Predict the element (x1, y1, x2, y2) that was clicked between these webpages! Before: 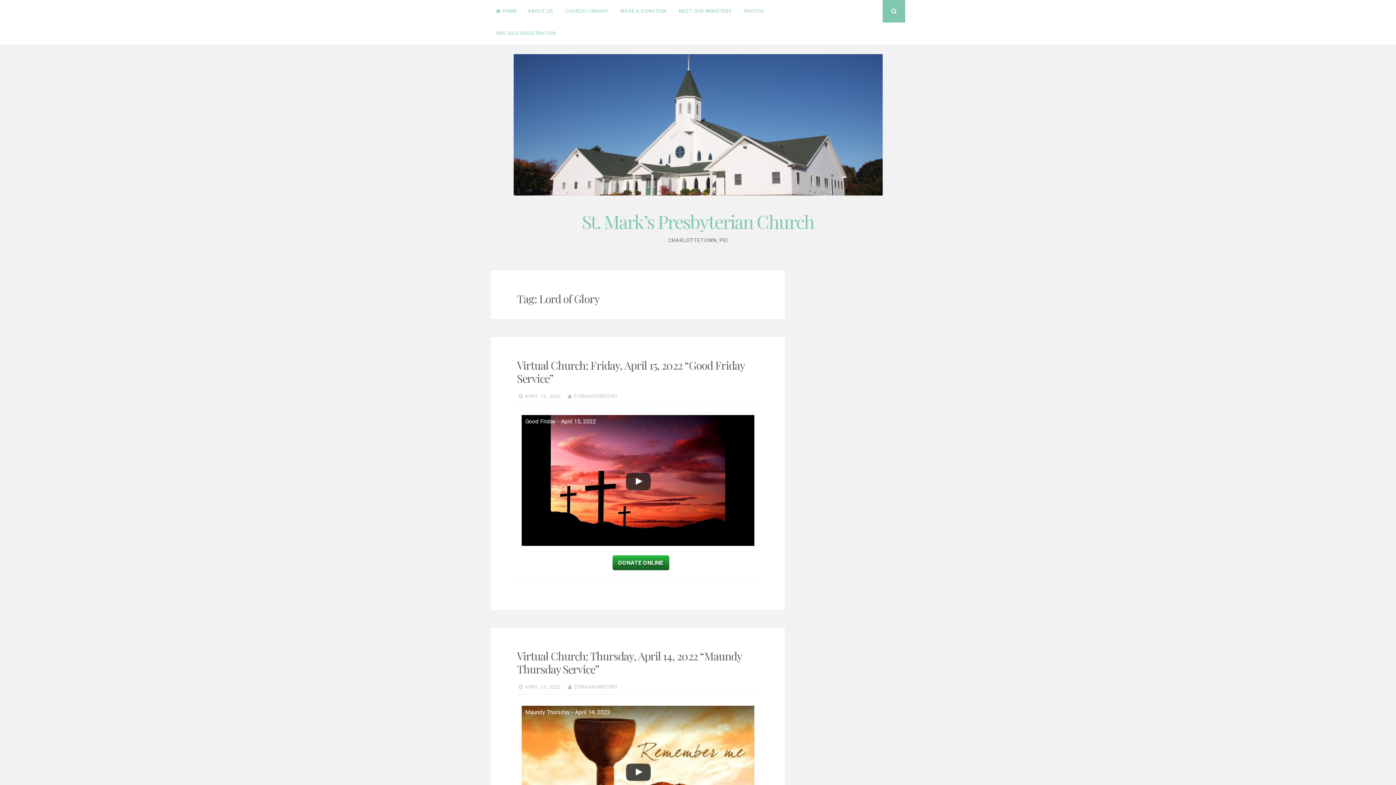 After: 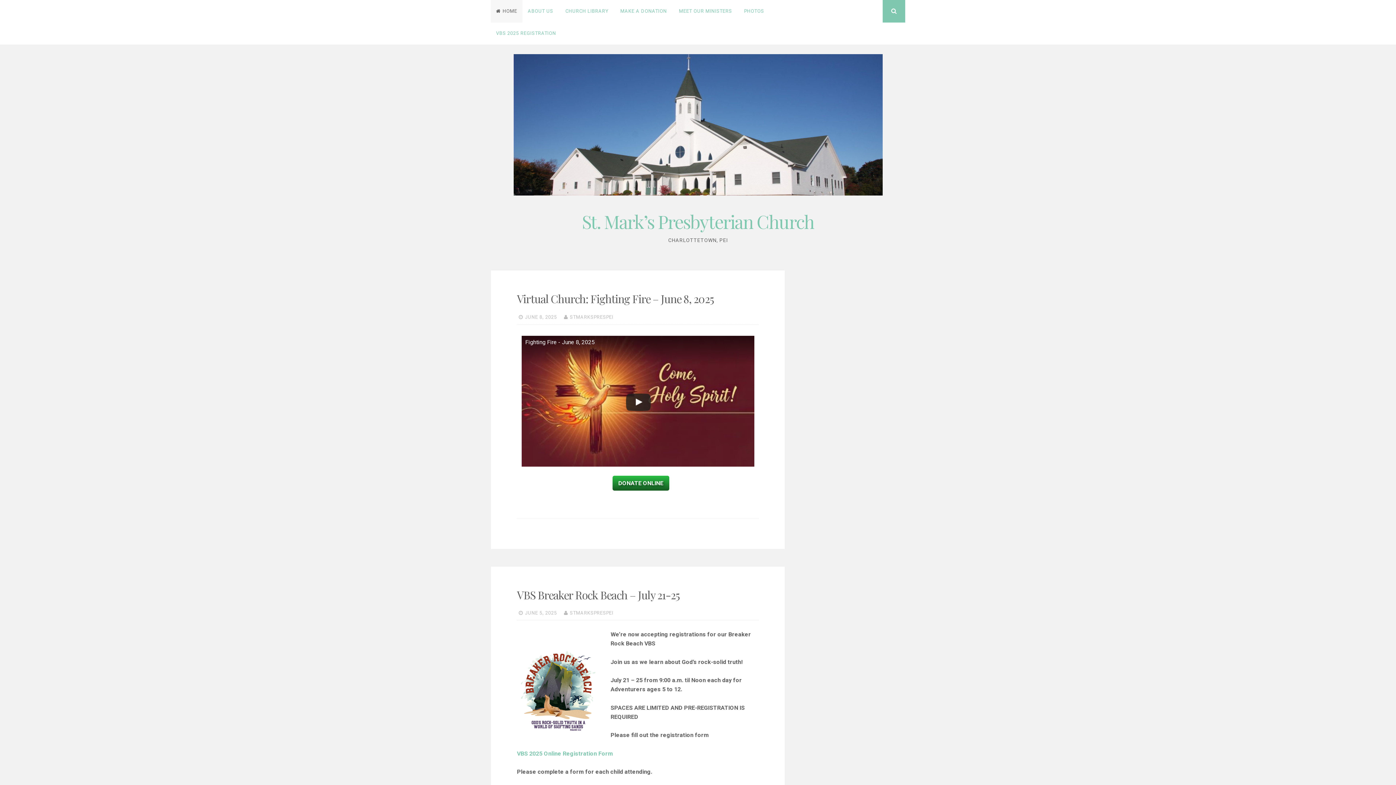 Action: label: St. Mark’s Presbyterian Church bbox: (582, 209, 814, 233)